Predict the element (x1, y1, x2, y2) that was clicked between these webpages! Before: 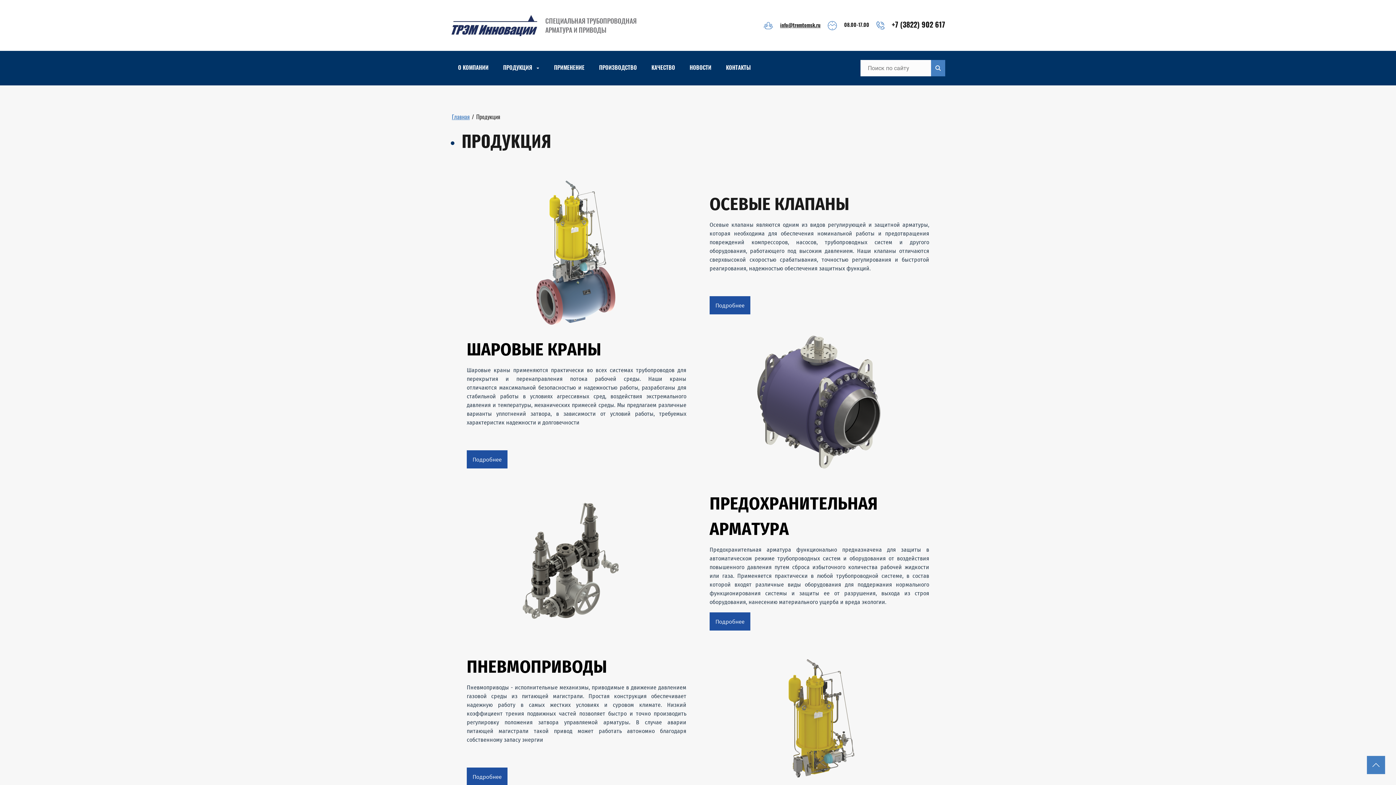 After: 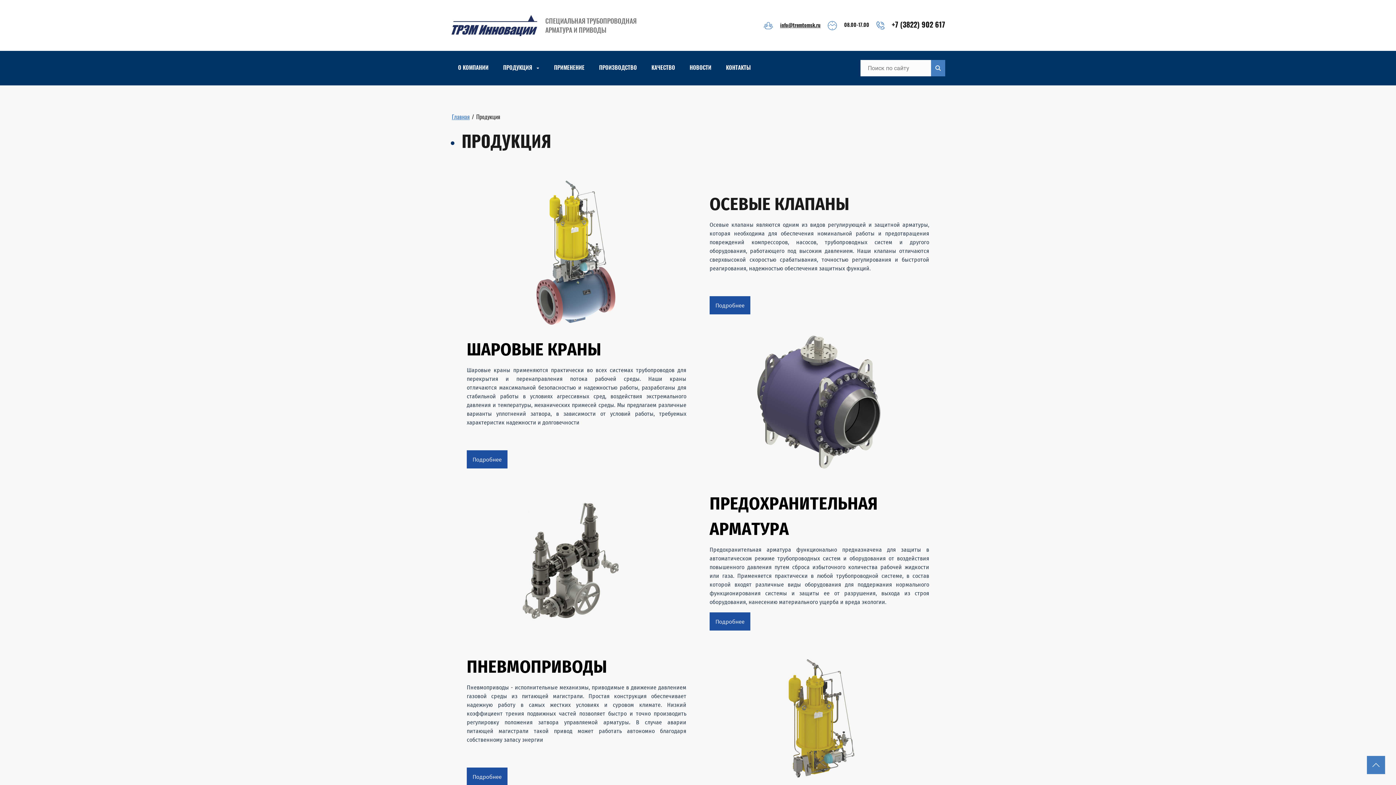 Action: bbox: (780, 23, 820, 28) label: info@tremtomsk.ru